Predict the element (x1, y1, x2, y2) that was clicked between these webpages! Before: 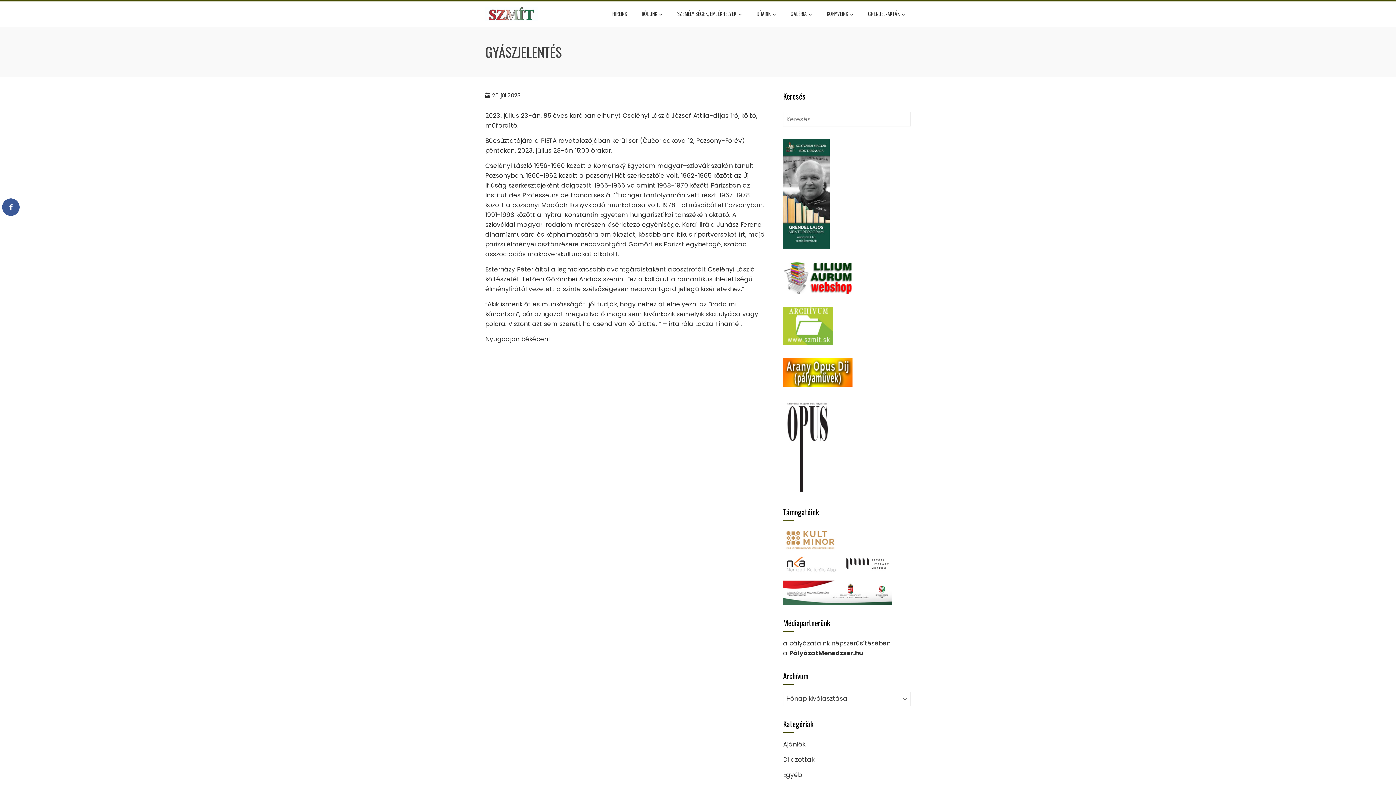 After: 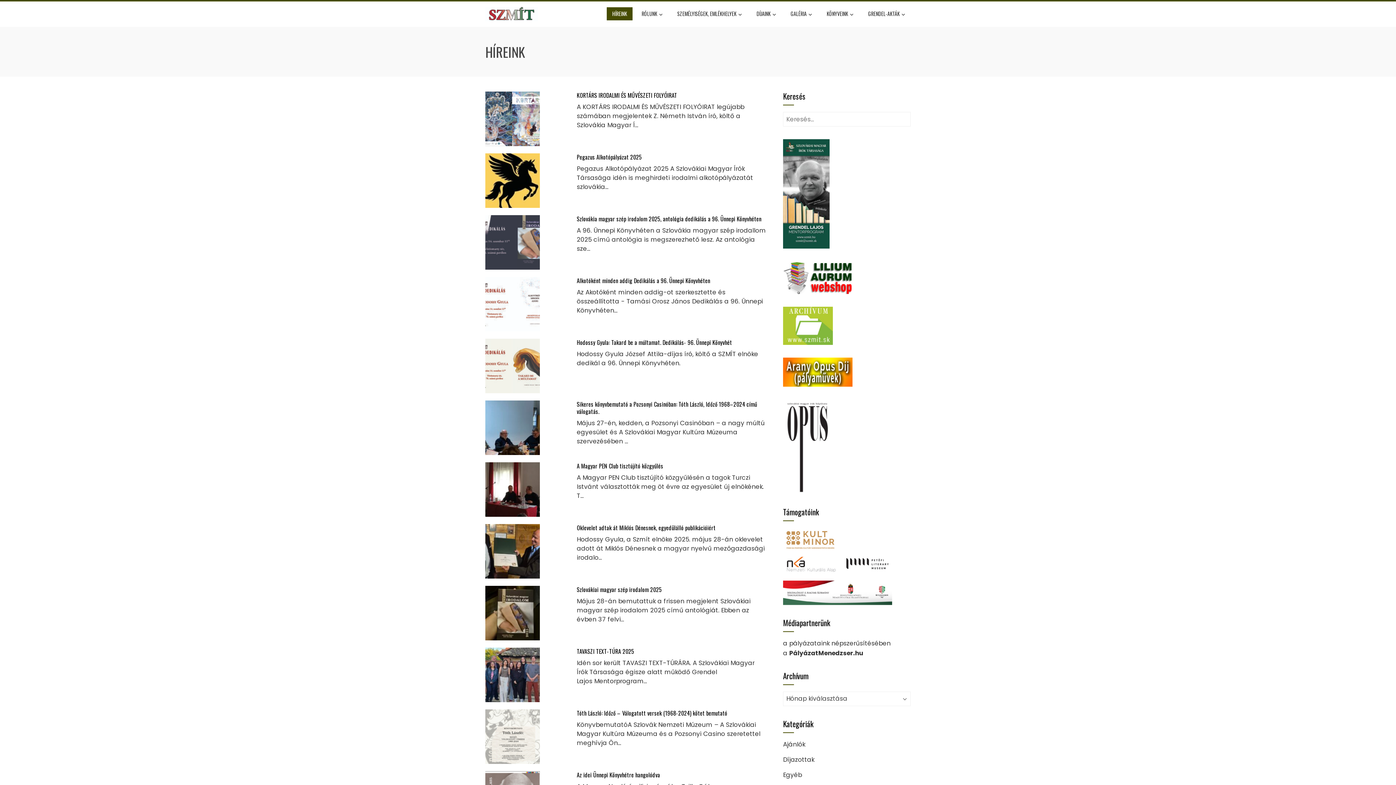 Action: bbox: (606, 7, 632, 20) label: HÍREINK